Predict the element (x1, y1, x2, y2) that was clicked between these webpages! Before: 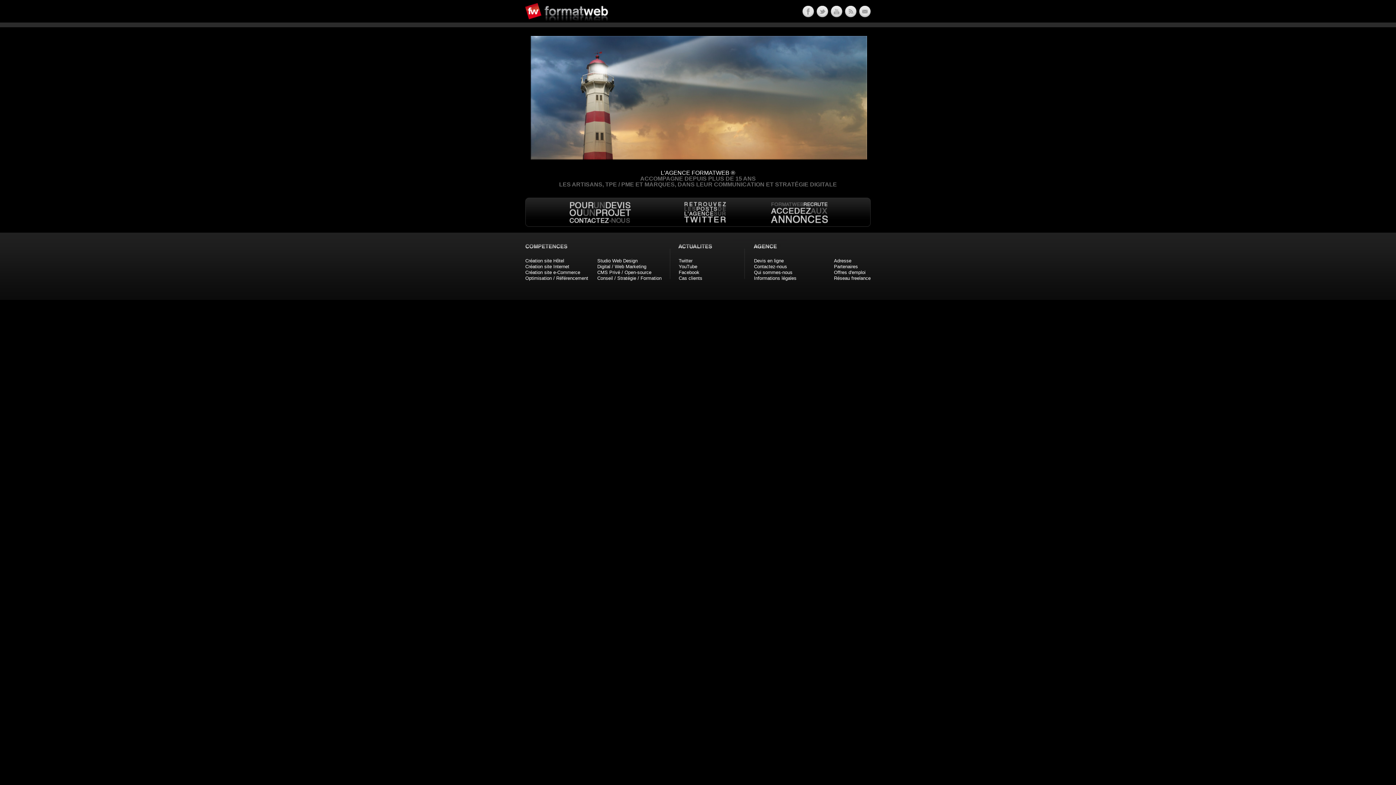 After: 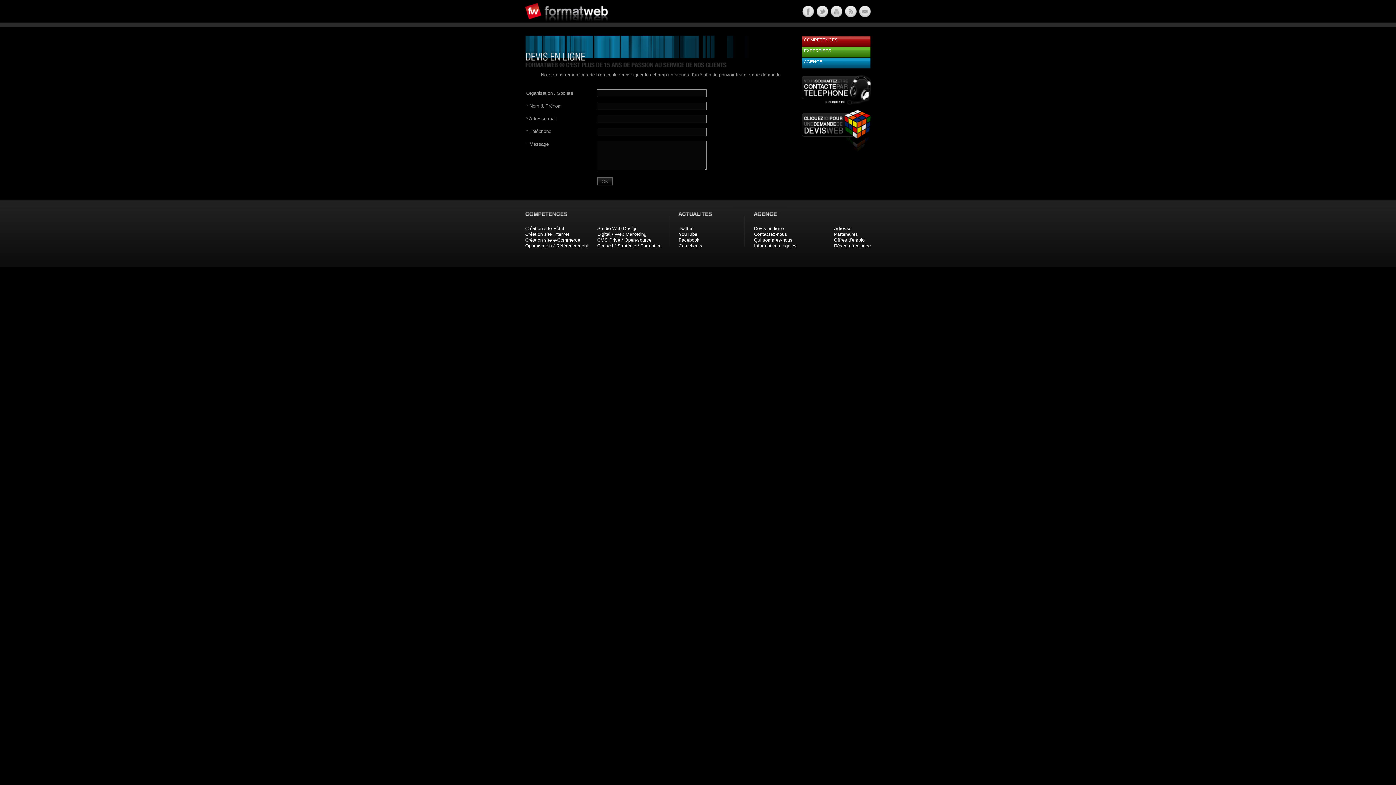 Action: label: Devis en ligne bbox: (754, 258, 784, 263)